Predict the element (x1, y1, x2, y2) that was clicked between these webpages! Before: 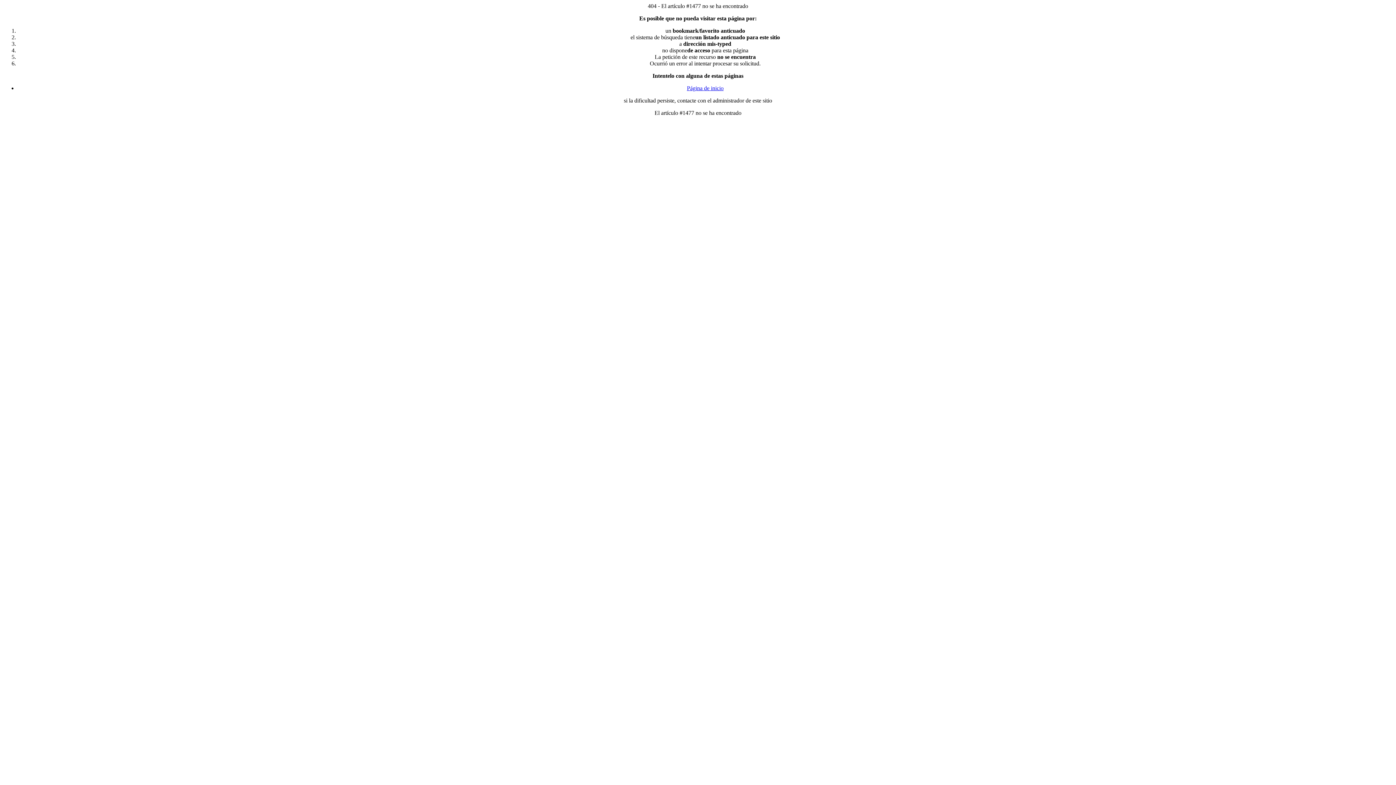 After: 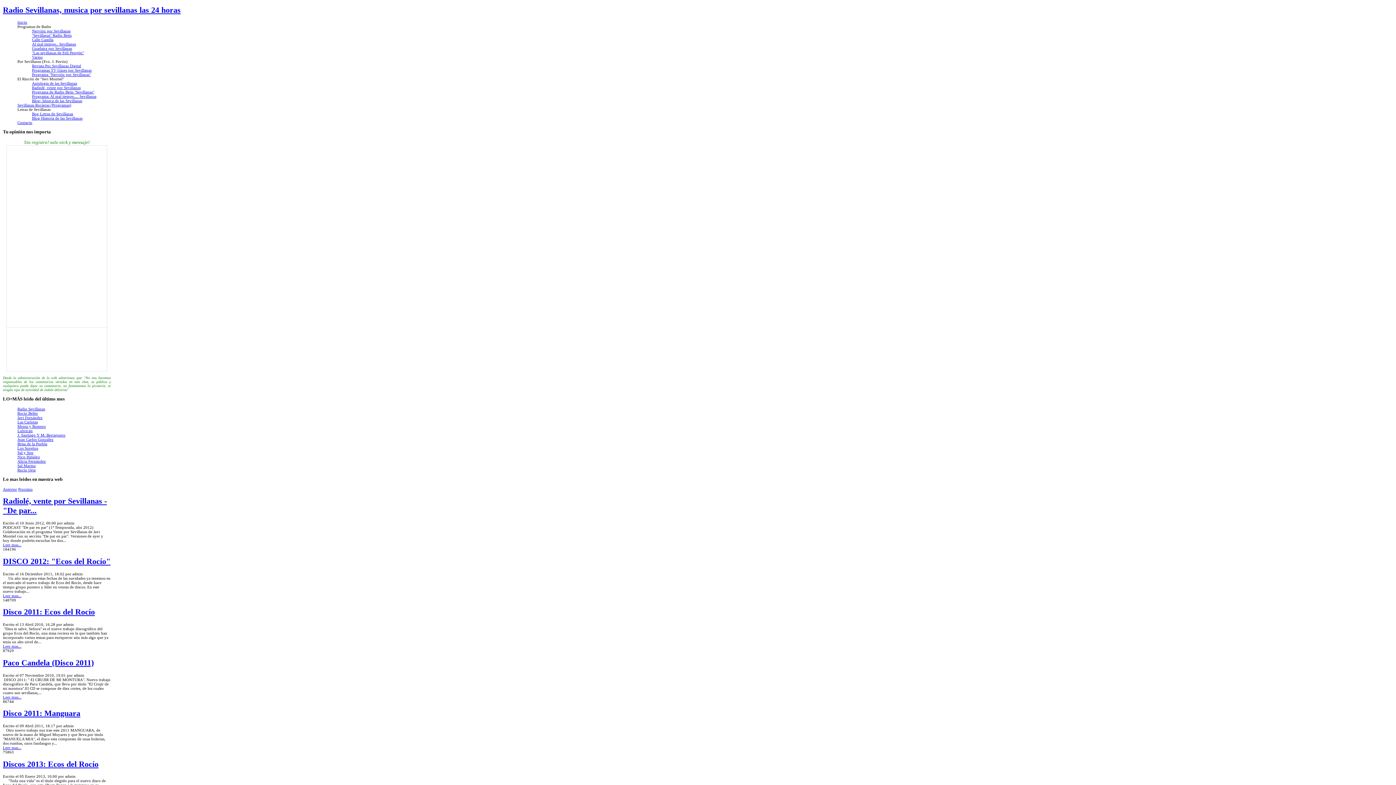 Action: bbox: (687, 85, 723, 91) label: Página de inicio